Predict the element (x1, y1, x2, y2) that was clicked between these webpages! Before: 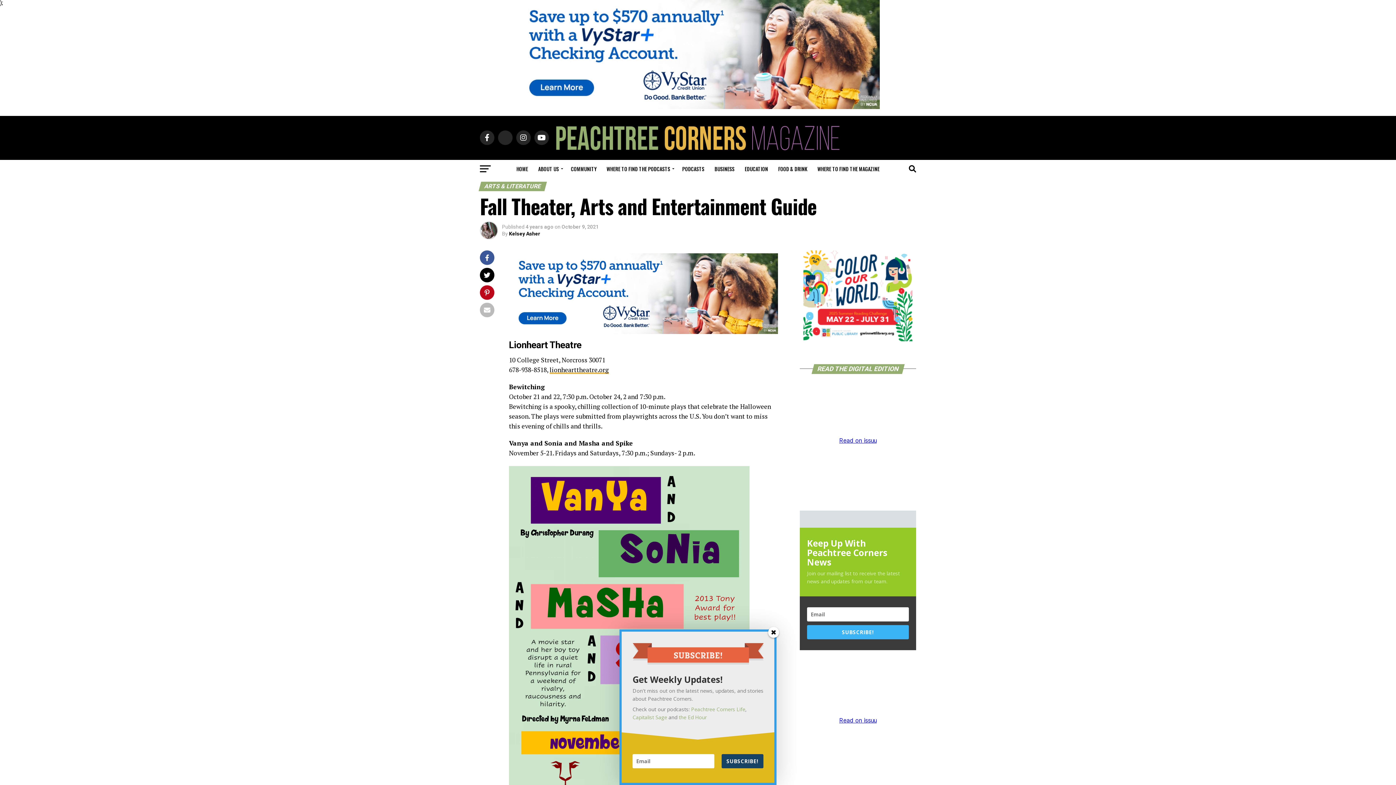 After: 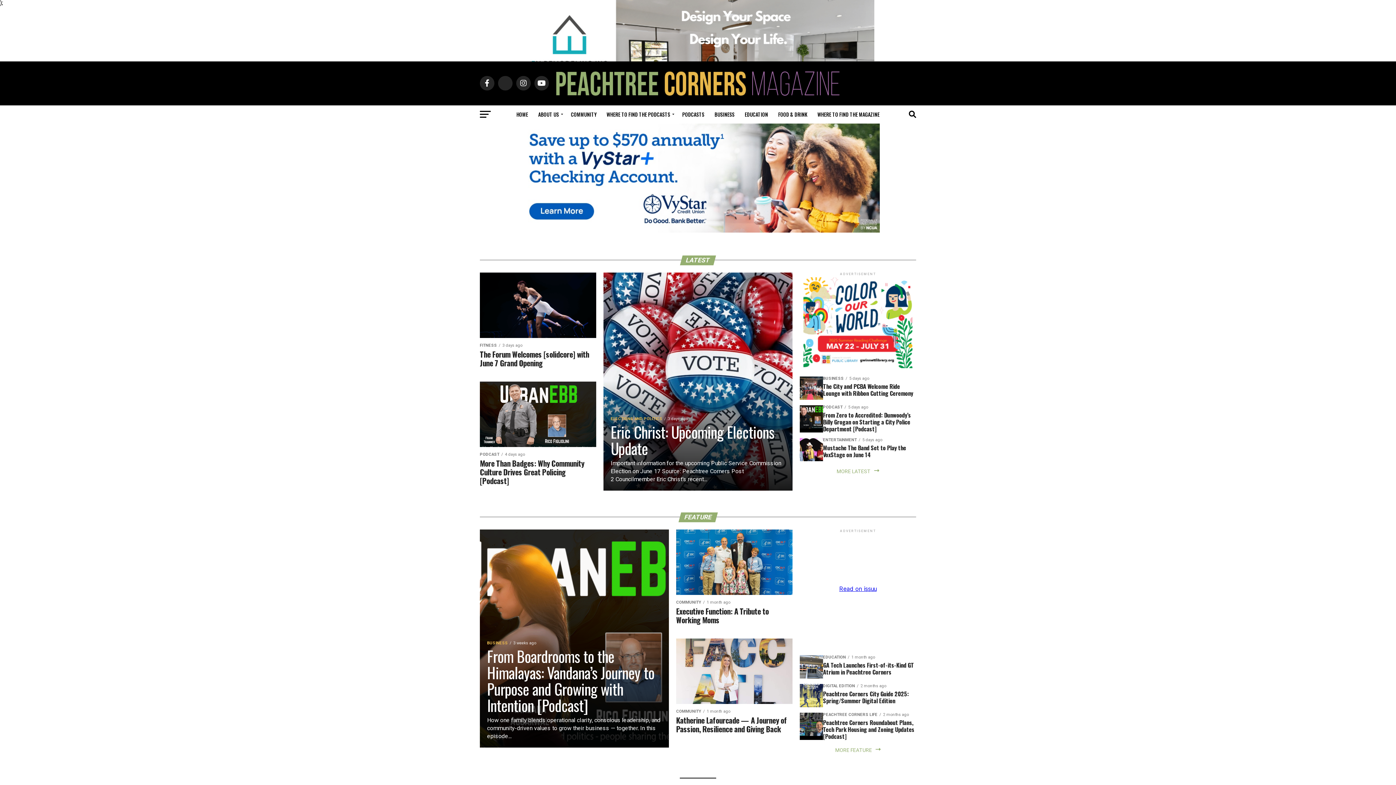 Action: bbox: (552, 149, 843, 155)